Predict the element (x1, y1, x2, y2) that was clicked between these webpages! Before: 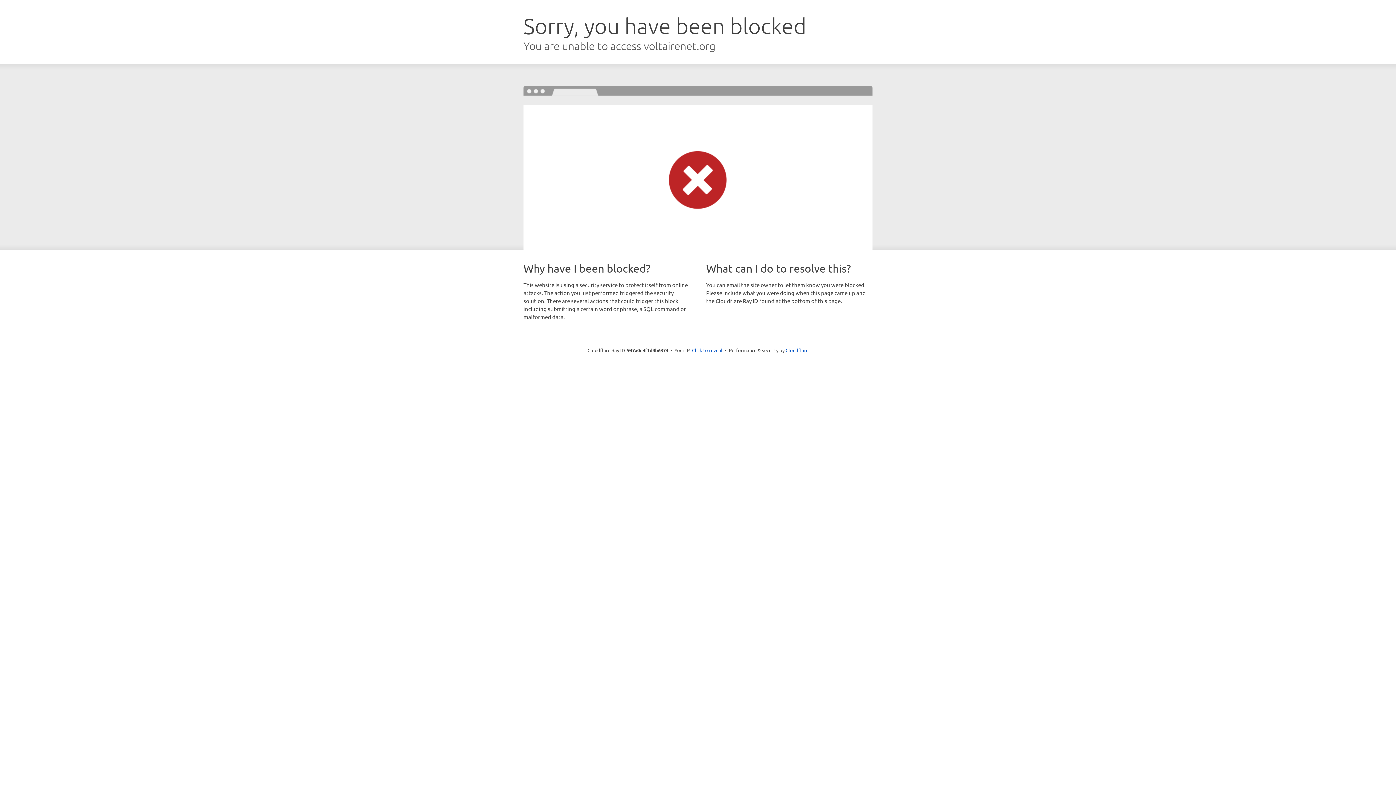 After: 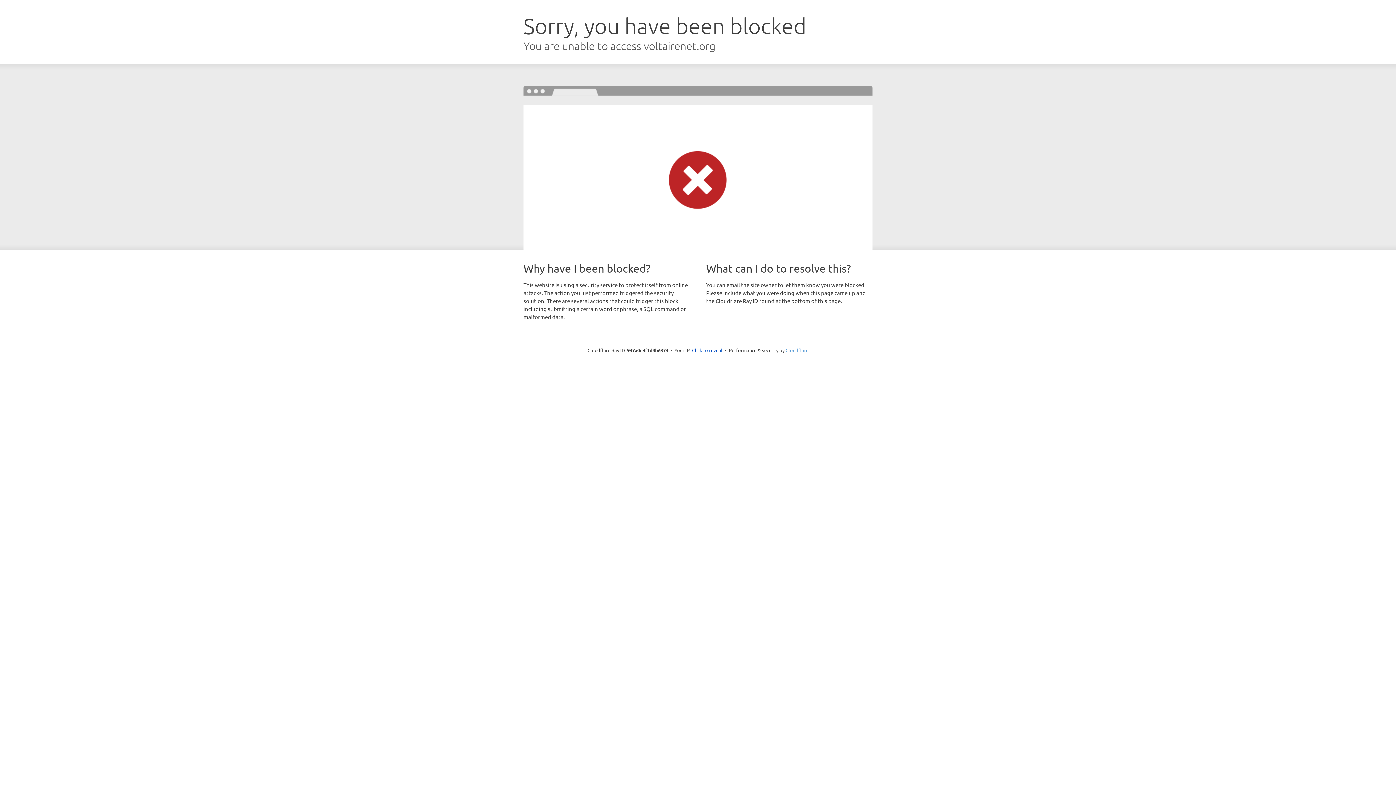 Action: label: Cloudflare bbox: (785, 347, 808, 353)